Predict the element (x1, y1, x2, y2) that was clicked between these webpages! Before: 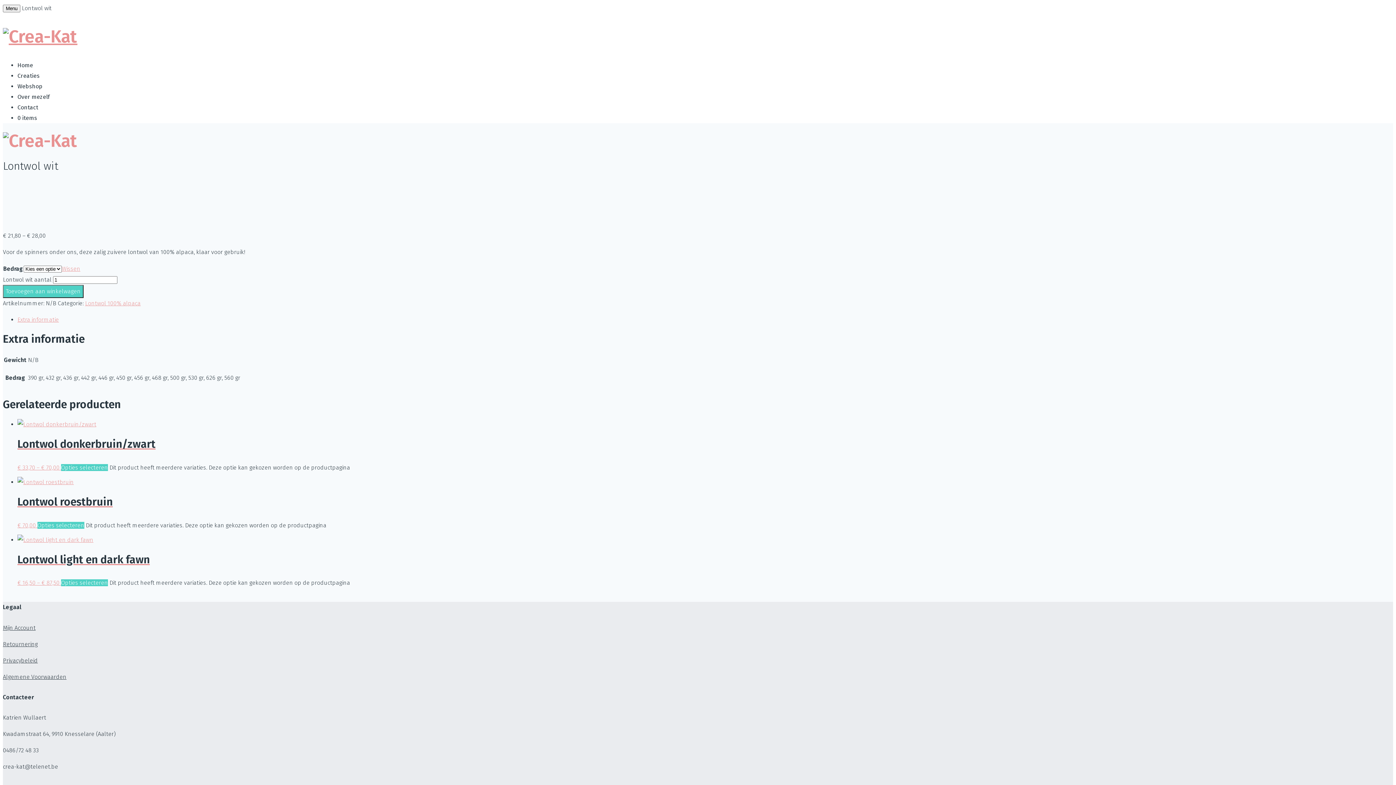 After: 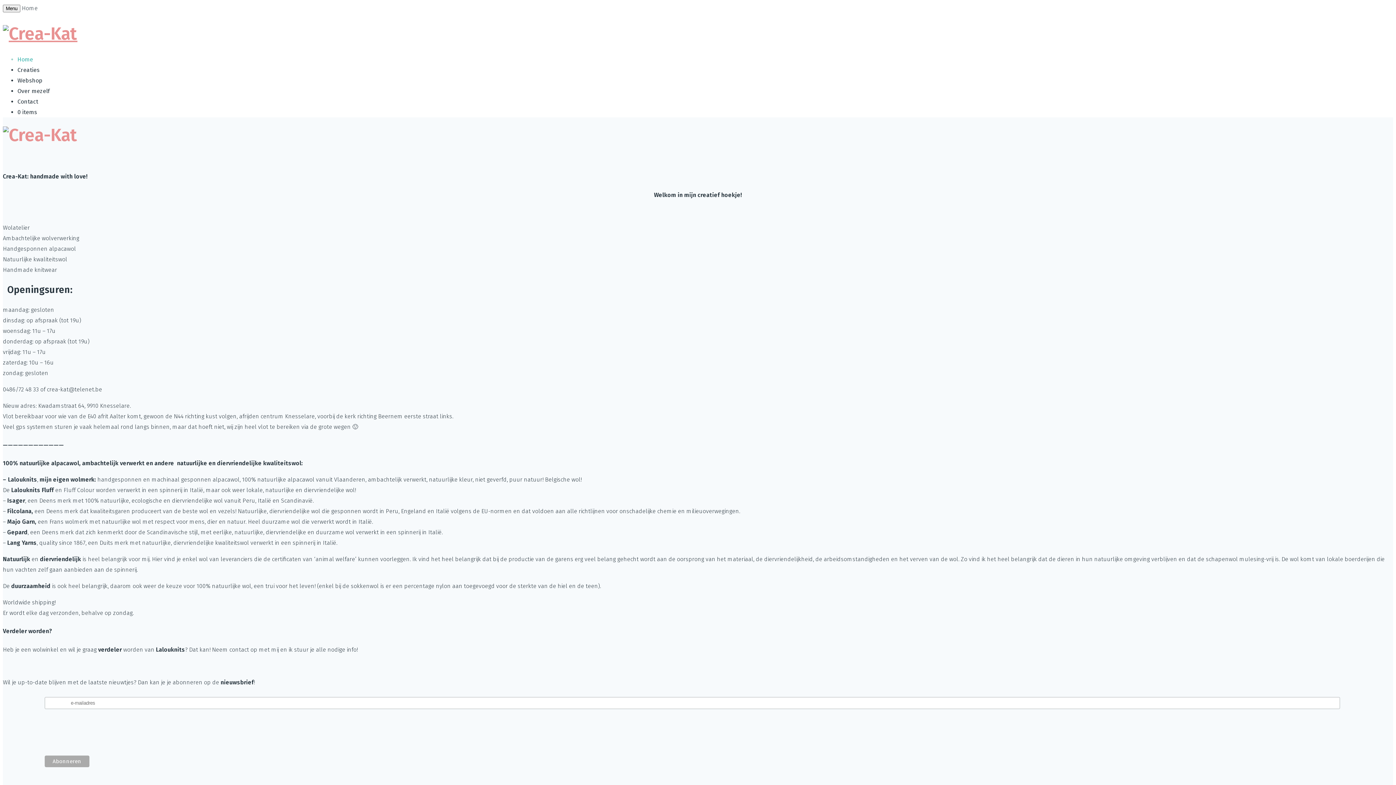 Action: bbox: (2, 27, 1393, 45)